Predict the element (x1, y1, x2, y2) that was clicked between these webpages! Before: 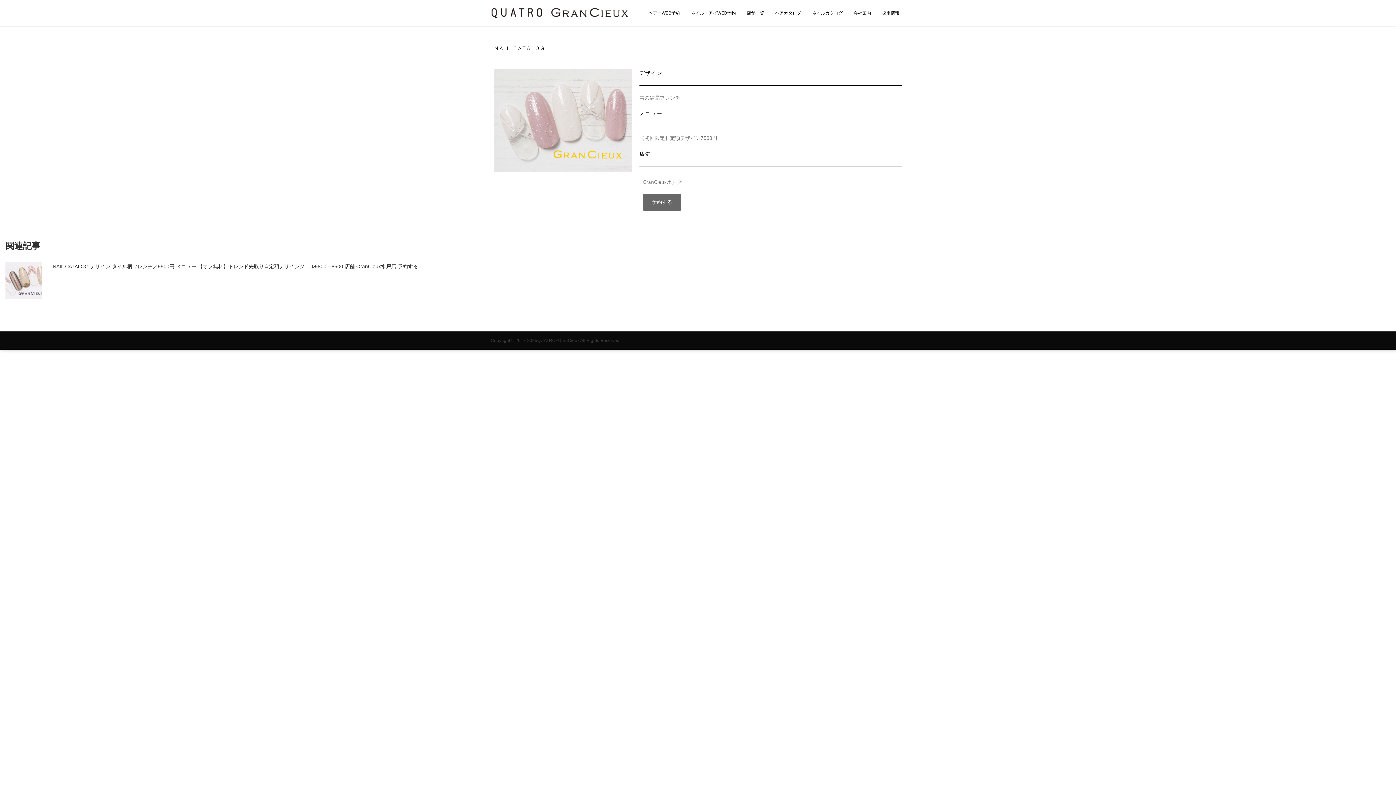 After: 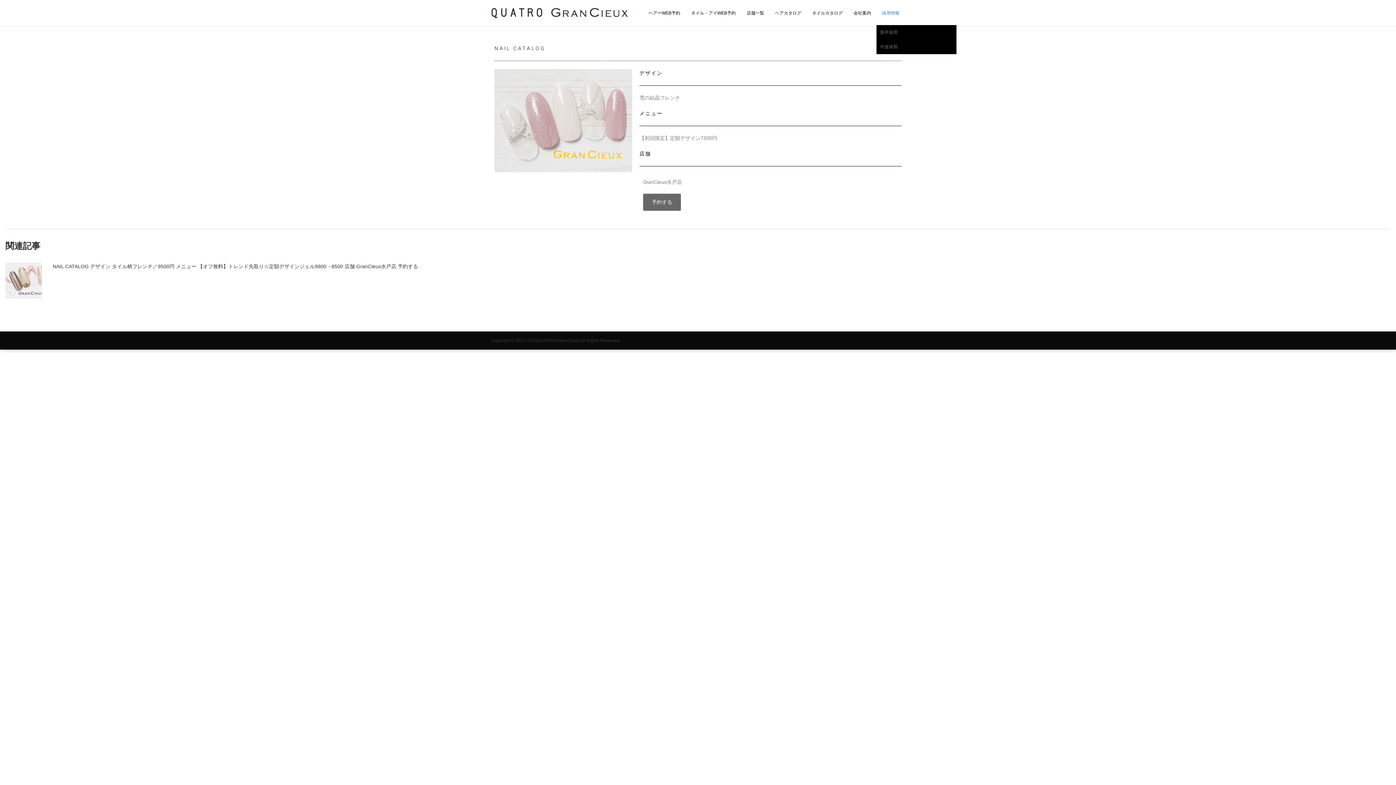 Action: label: 採用情報 bbox: (876, 1, 905, 25)